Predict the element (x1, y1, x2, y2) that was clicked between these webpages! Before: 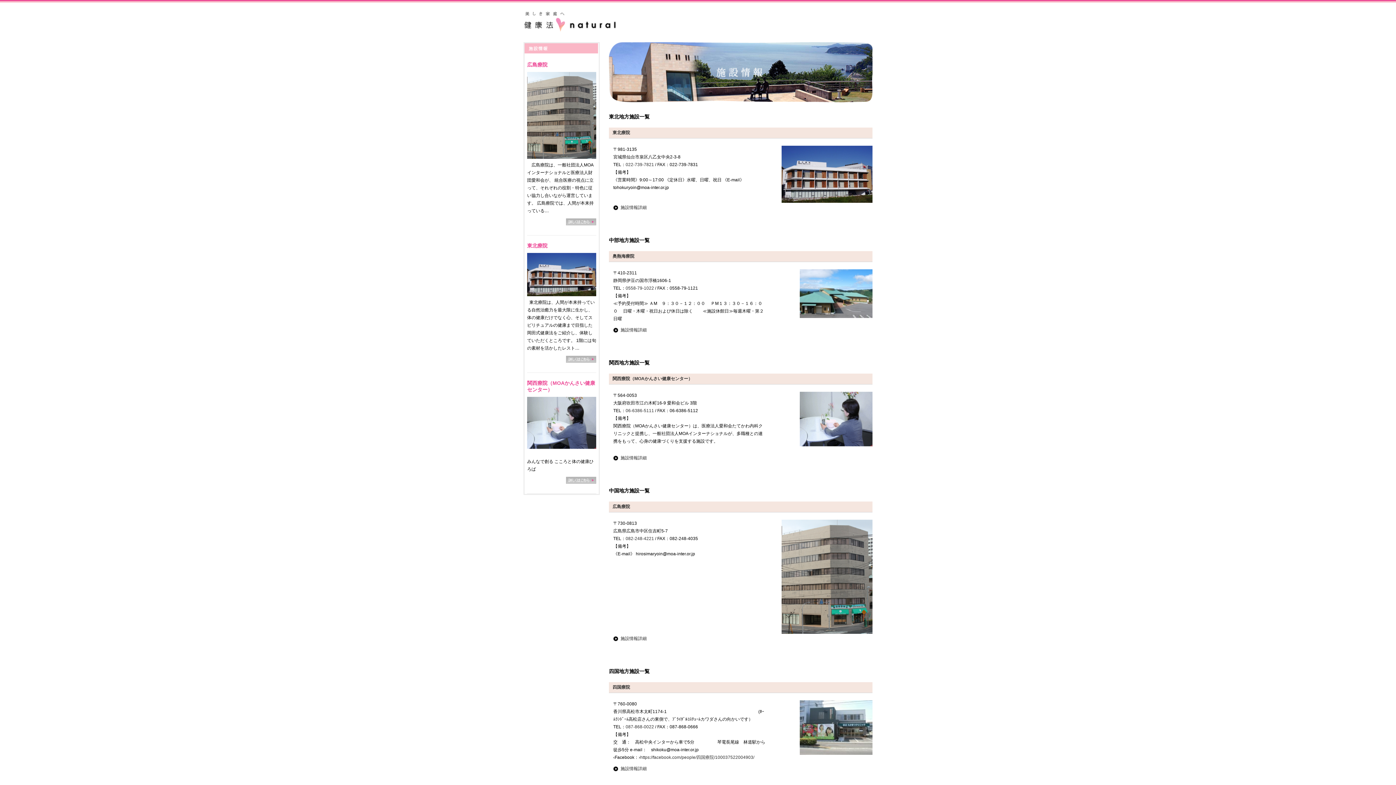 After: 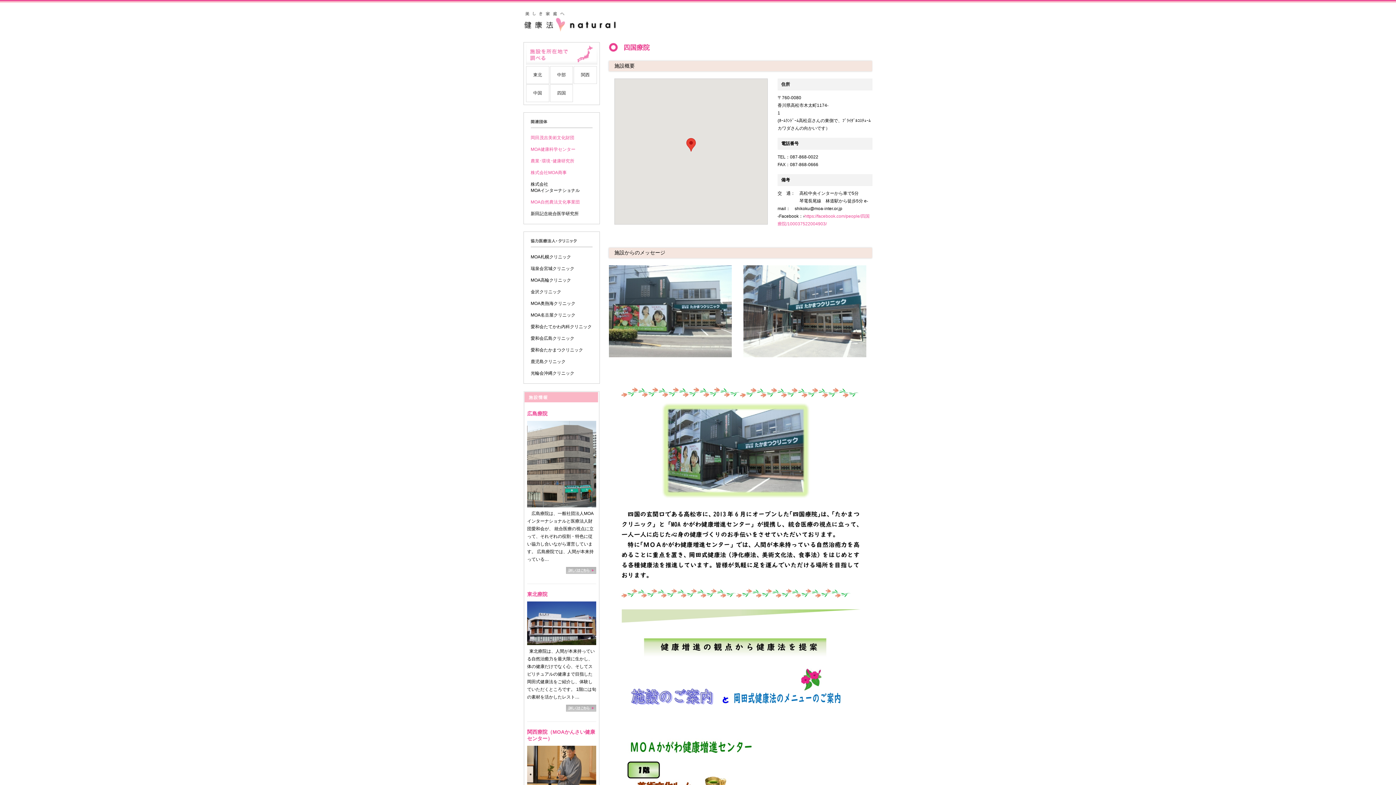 Action: bbox: (620, 766, 646, 771) label: 施設情報詳細